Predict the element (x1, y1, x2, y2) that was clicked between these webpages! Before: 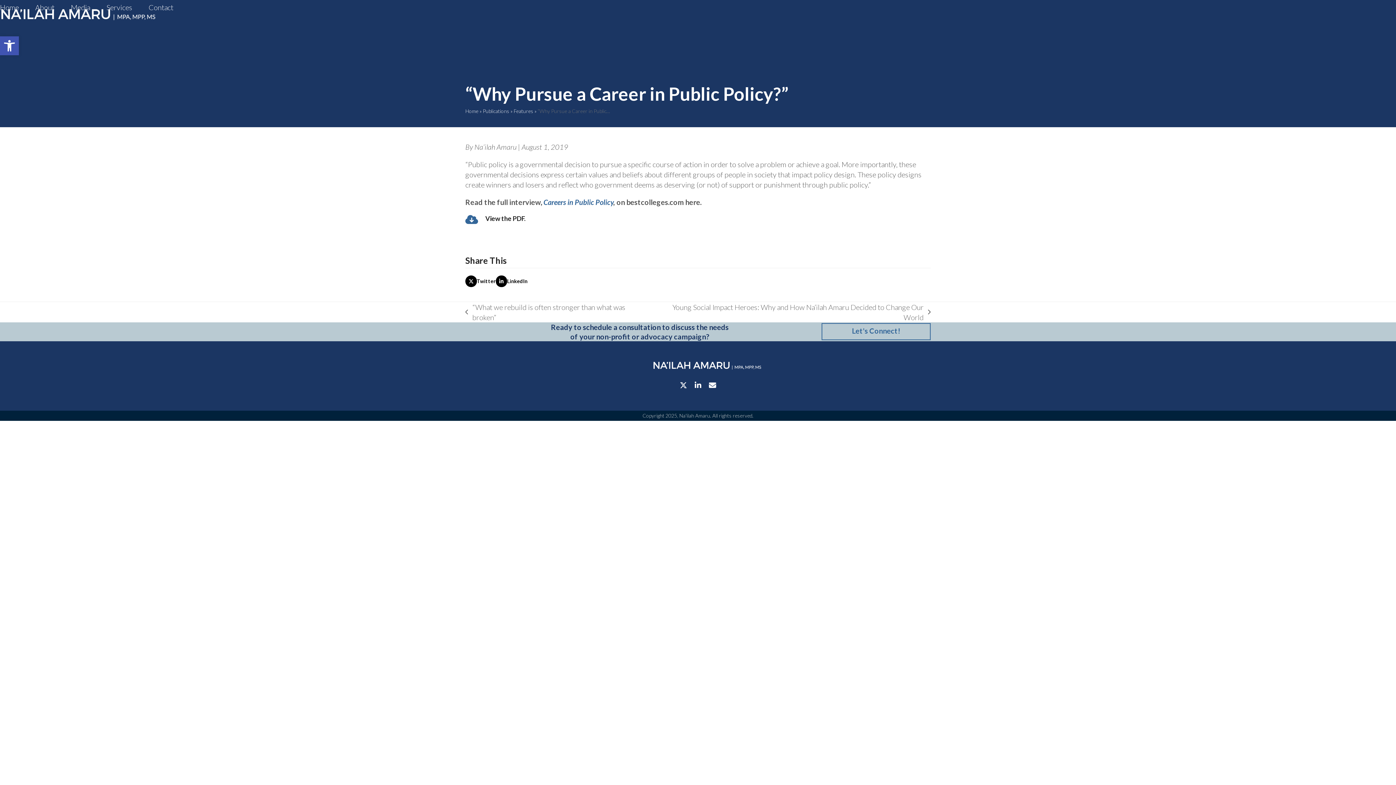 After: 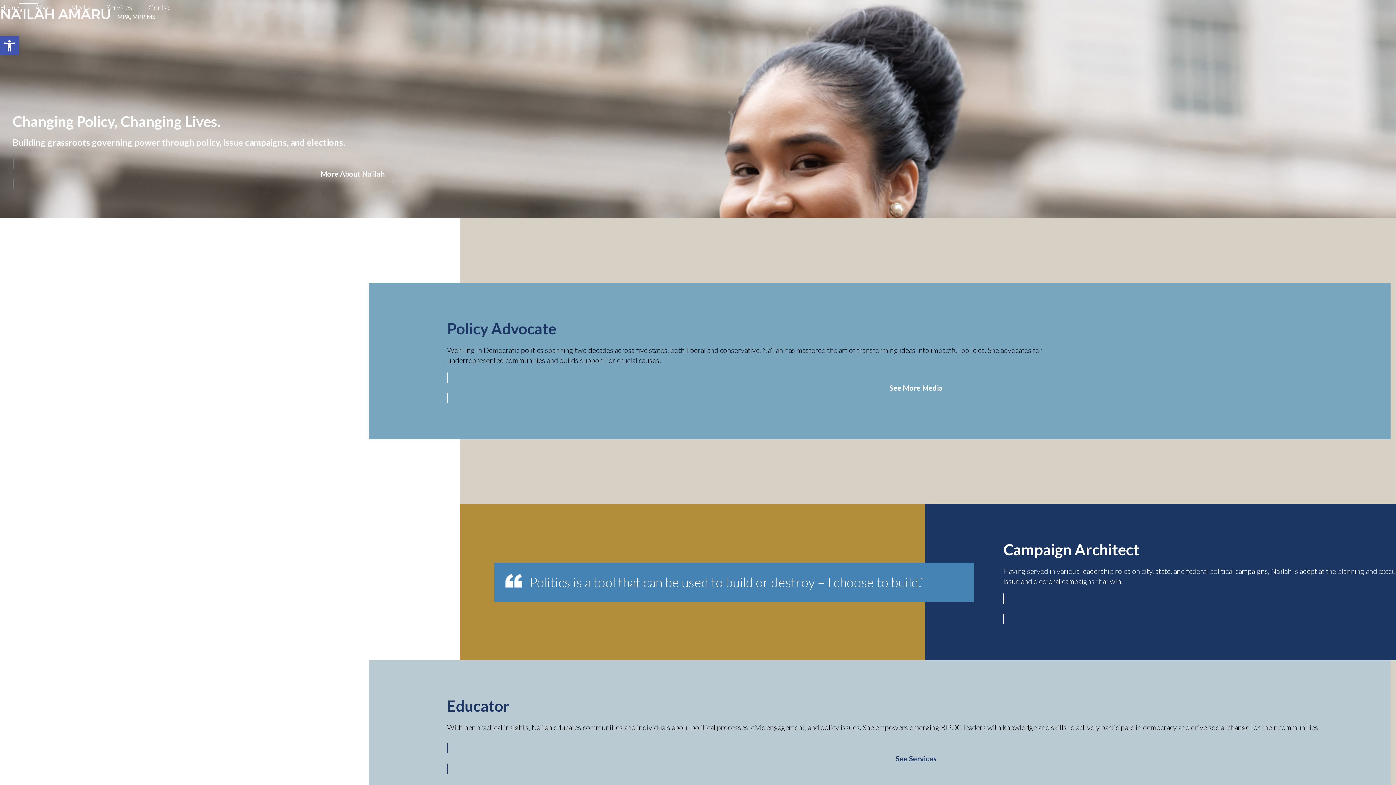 Action: bbox: (0, -1, 18, 16) label: Home